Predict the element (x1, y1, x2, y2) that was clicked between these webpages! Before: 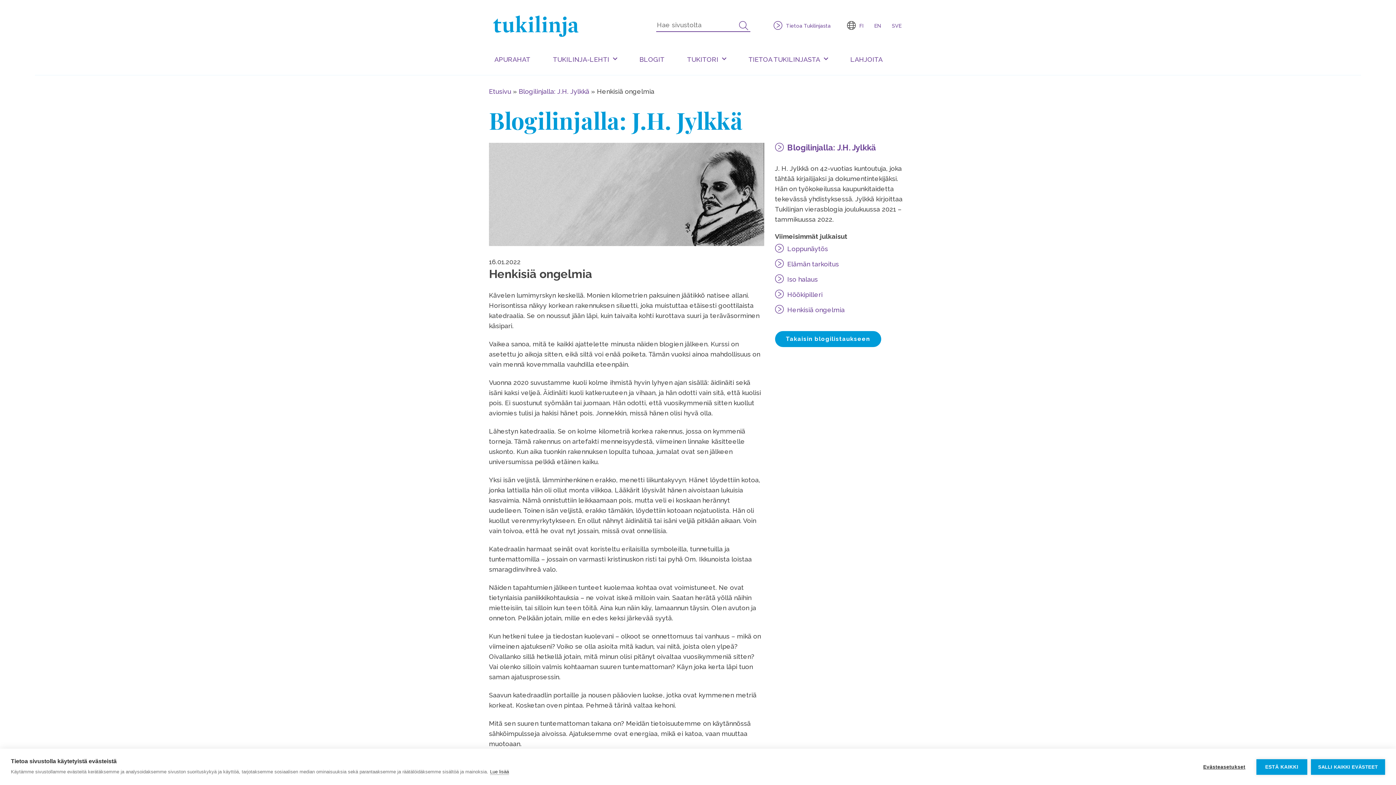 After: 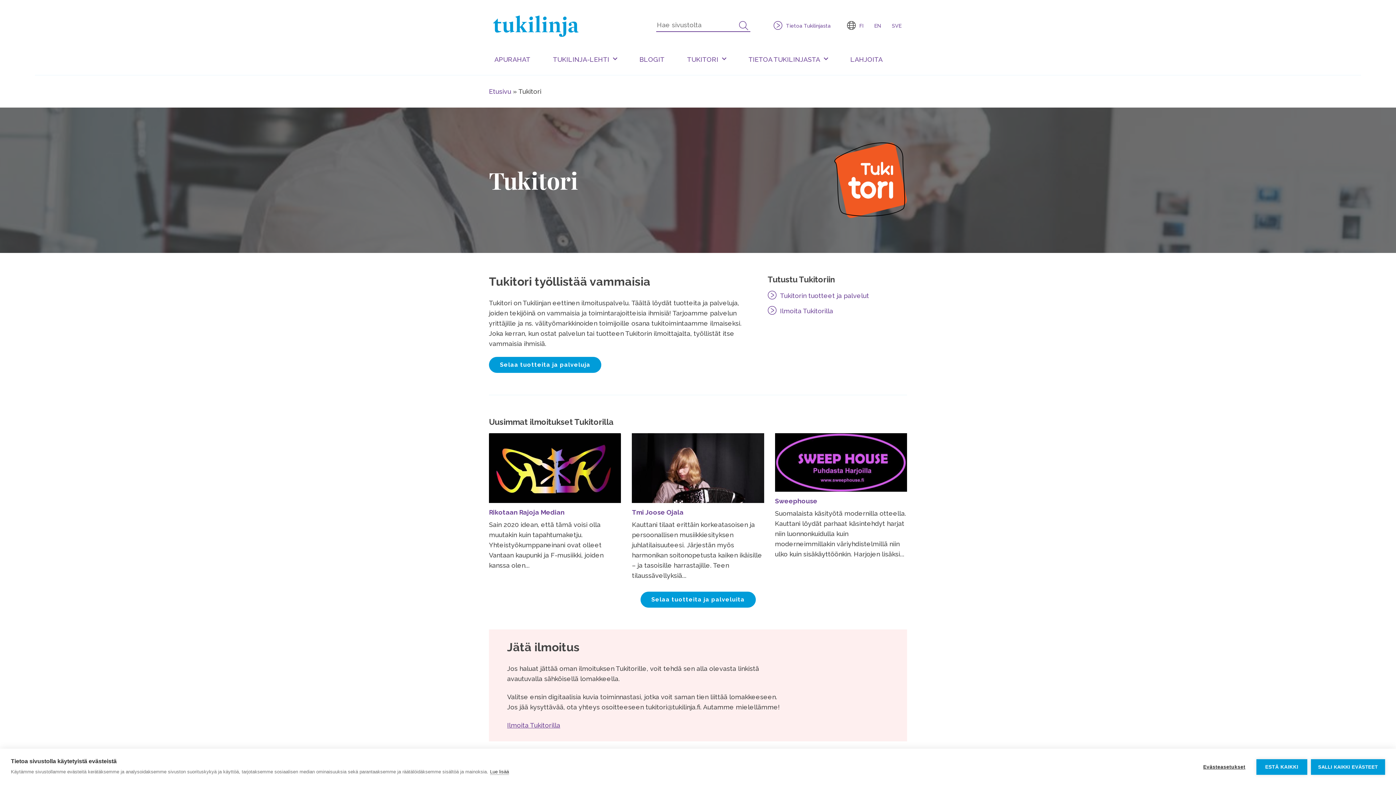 Action: label: TUKITORI bbox: (687, 55, 718, 63)